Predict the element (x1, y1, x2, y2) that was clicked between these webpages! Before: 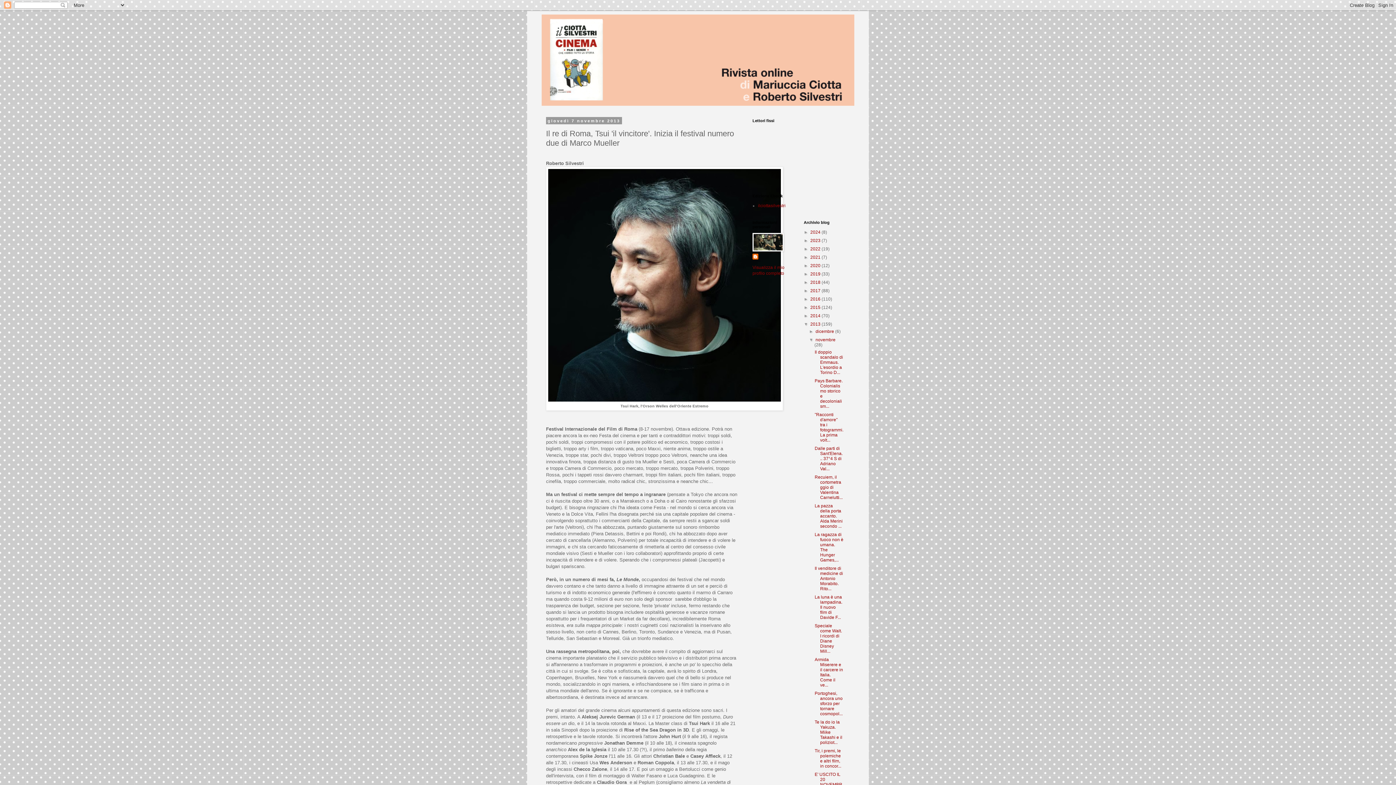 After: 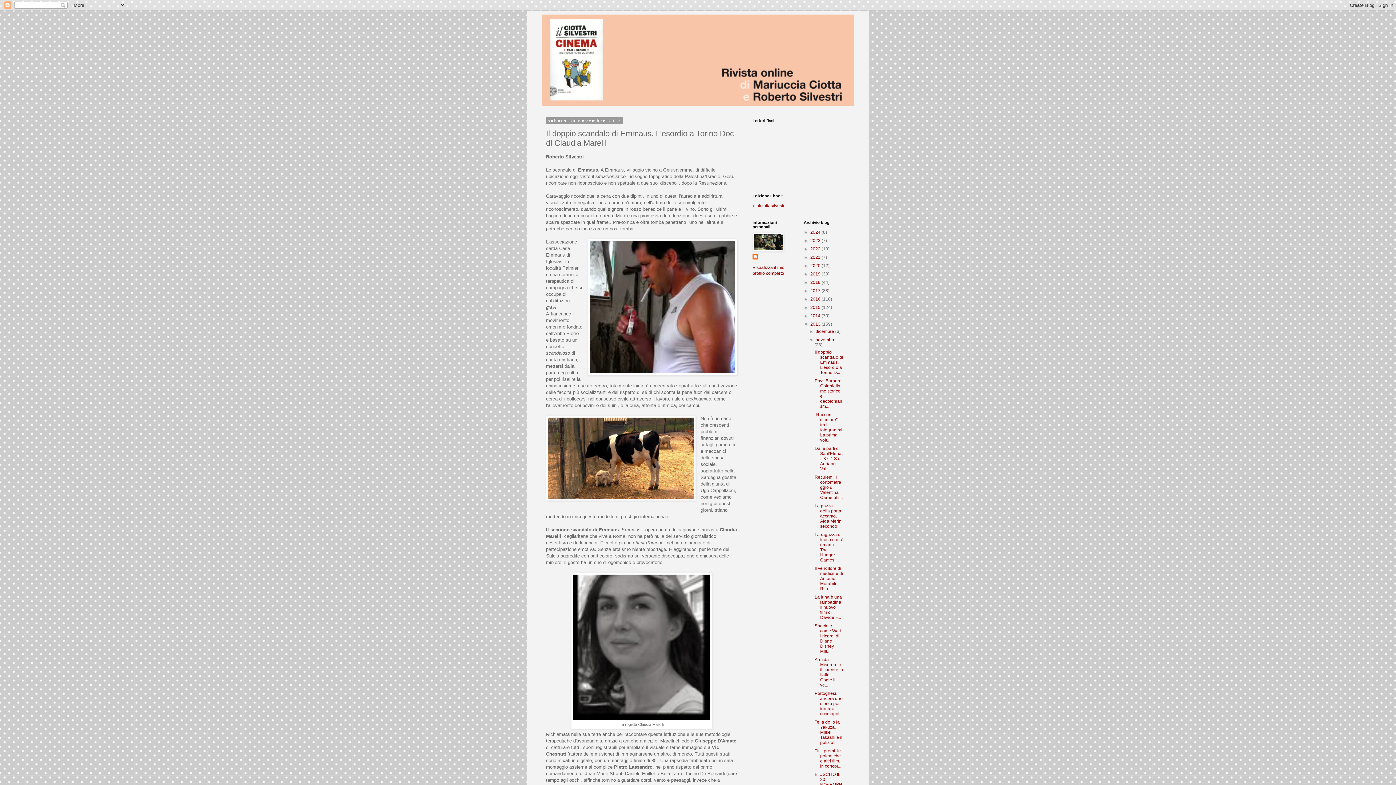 Action: label: Il doppio scandalo di Emmaus. L'esordio a Torino D... bbox: (814, 349, 843, 375)